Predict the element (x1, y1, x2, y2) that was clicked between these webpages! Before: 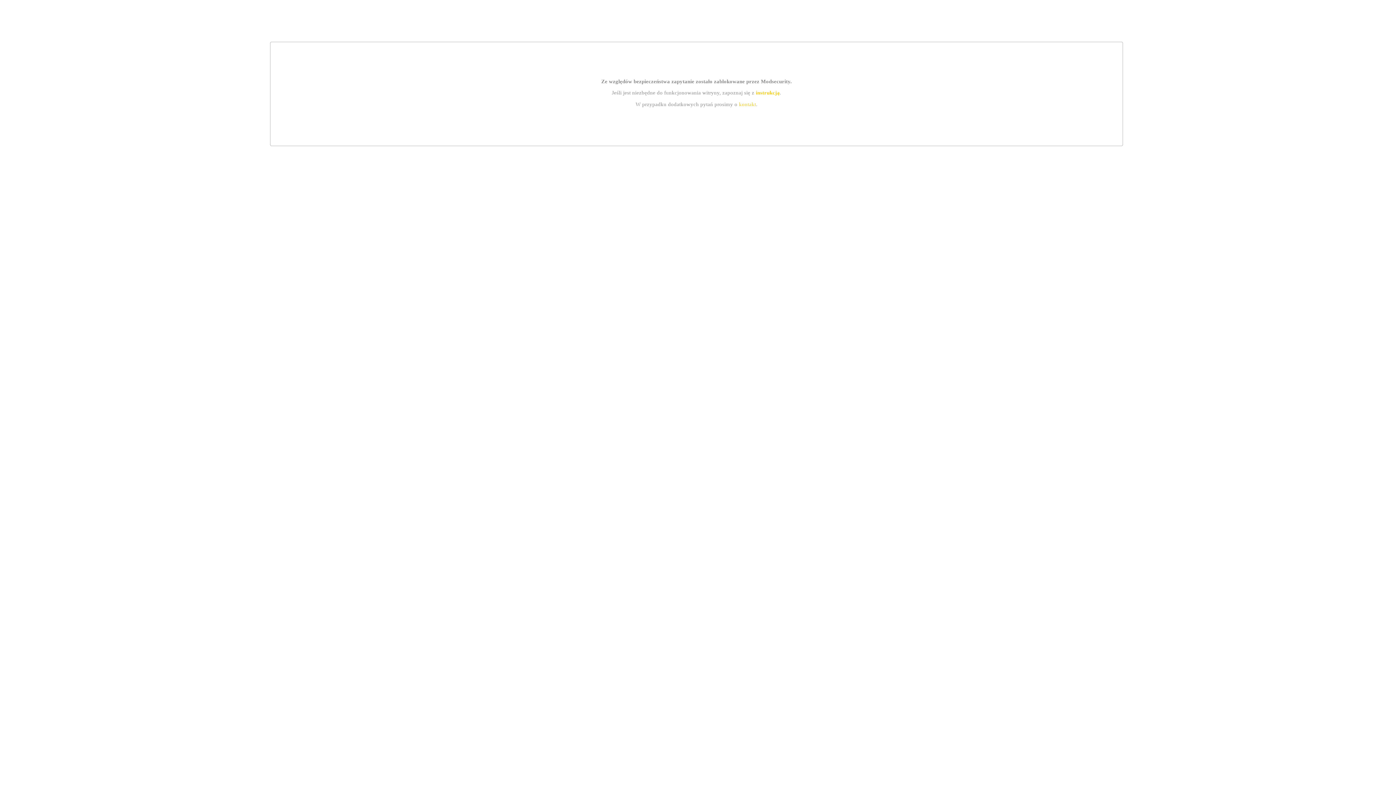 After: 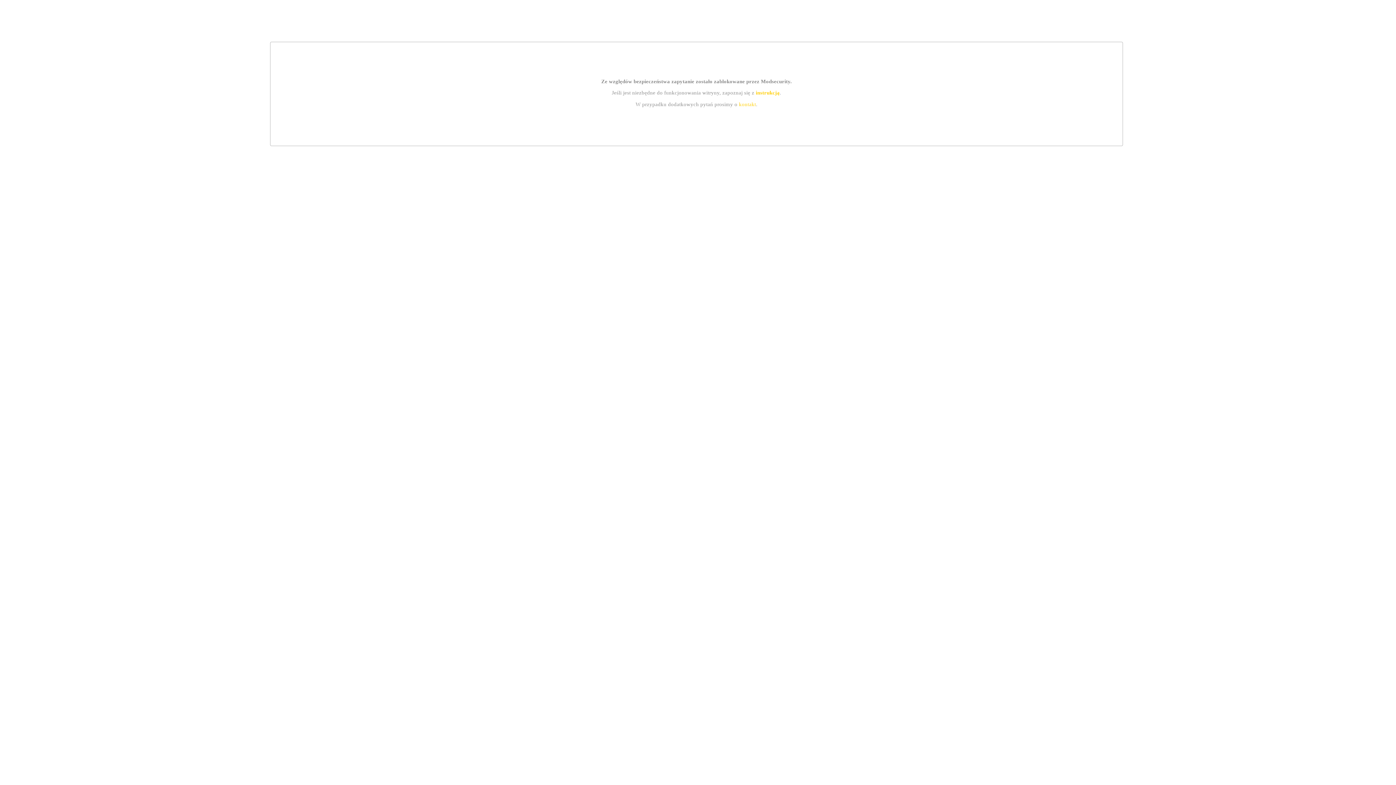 Action: bbox: (739, 101, 756, 107) label: kontakt